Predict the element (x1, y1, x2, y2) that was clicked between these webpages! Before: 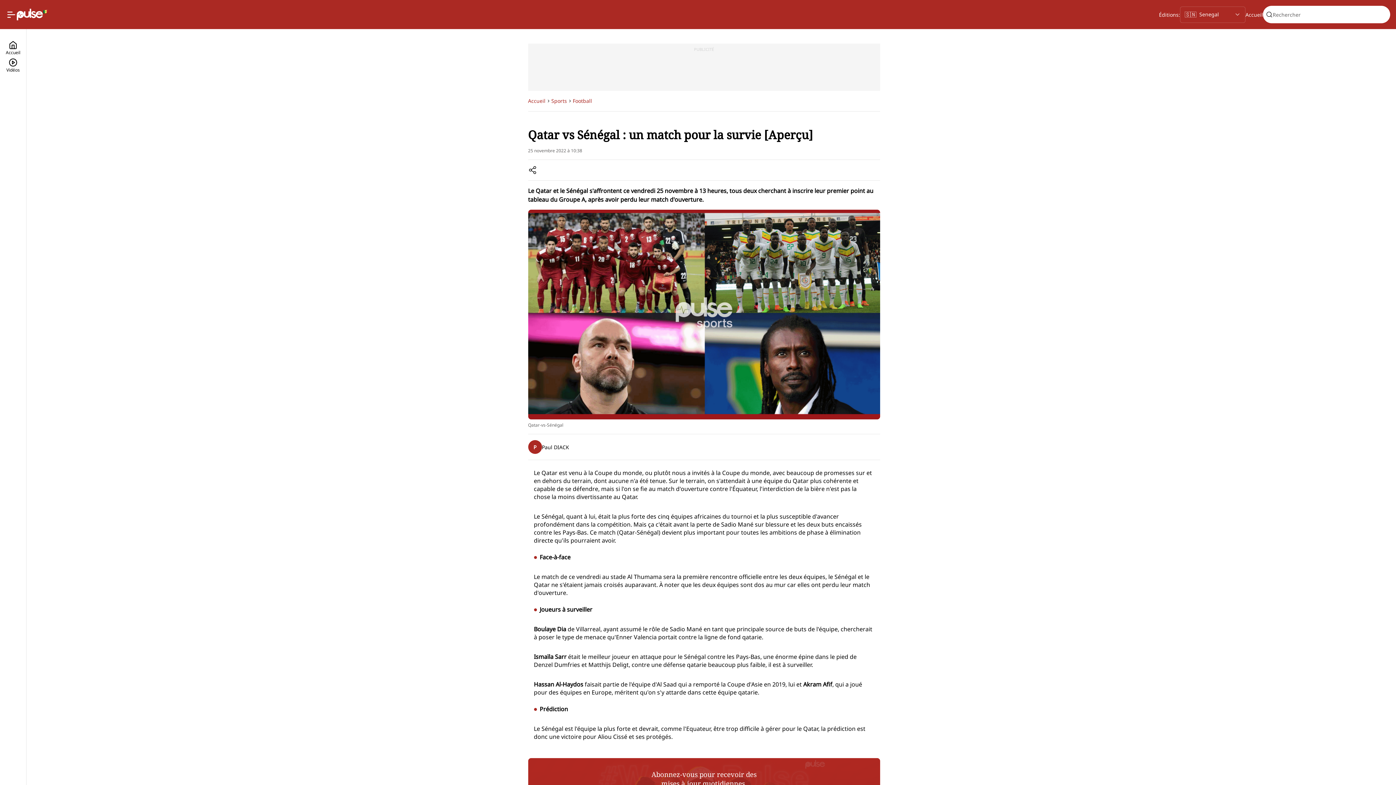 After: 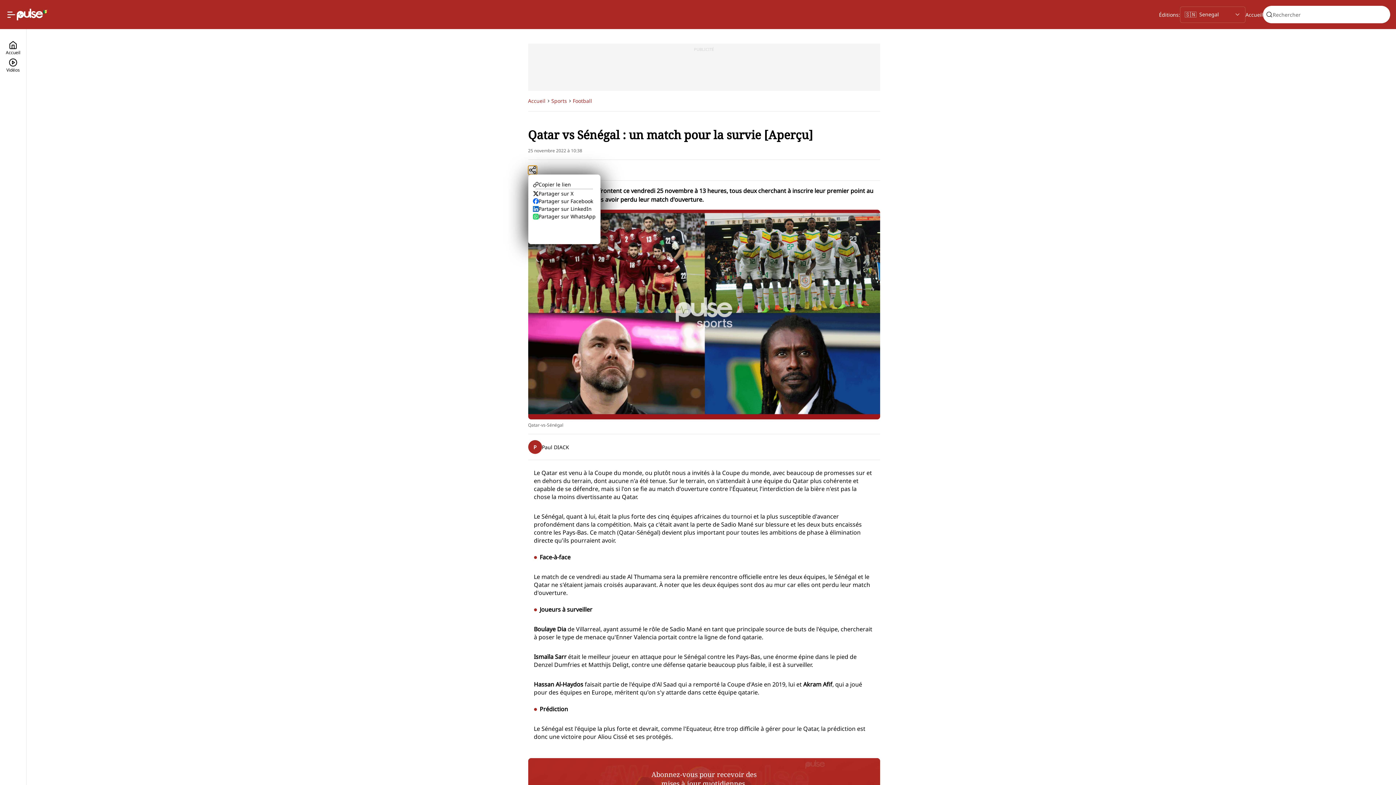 Action: bbox: (528, 165, 536, 174)